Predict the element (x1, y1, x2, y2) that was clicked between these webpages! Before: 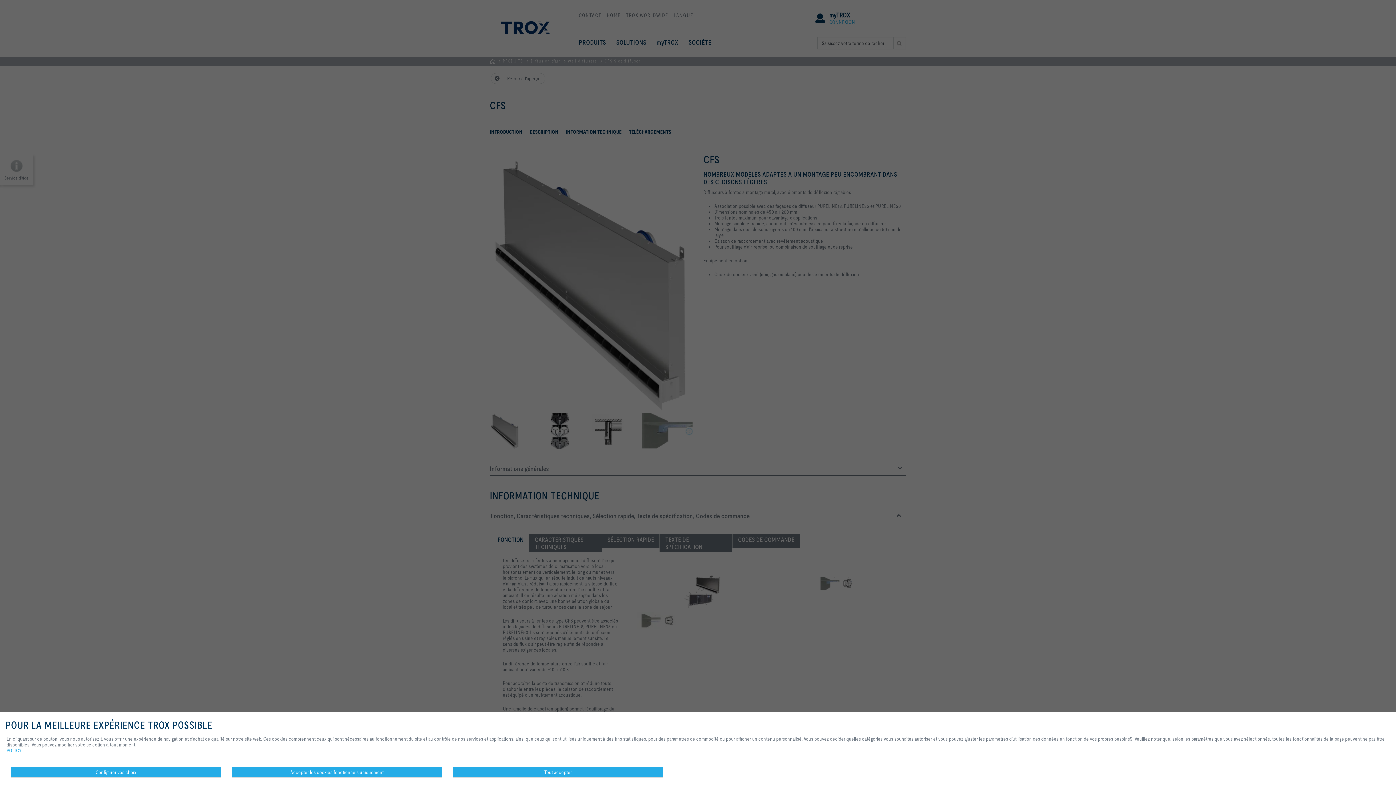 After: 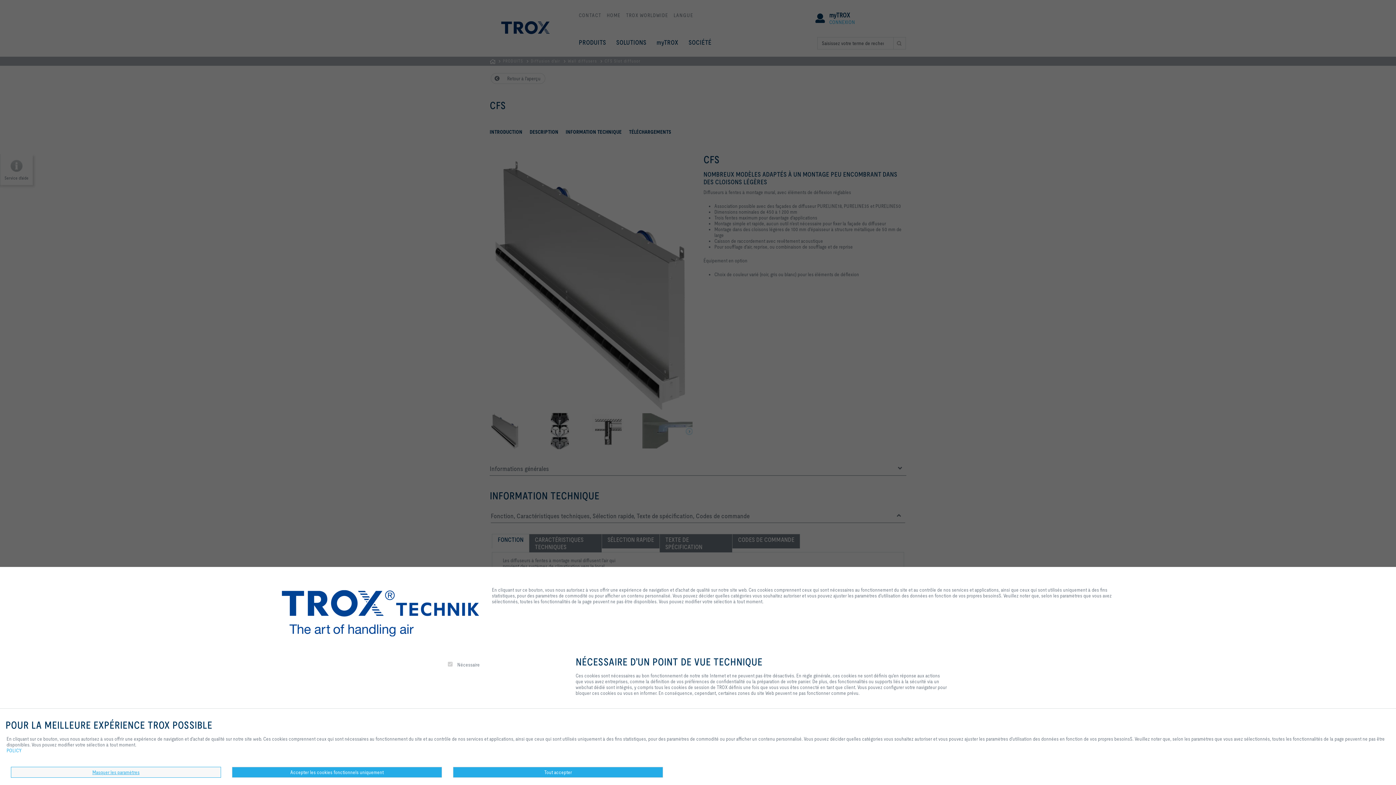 Action: bbox: (10, 767, 221, 778) label: Configurer vos choix